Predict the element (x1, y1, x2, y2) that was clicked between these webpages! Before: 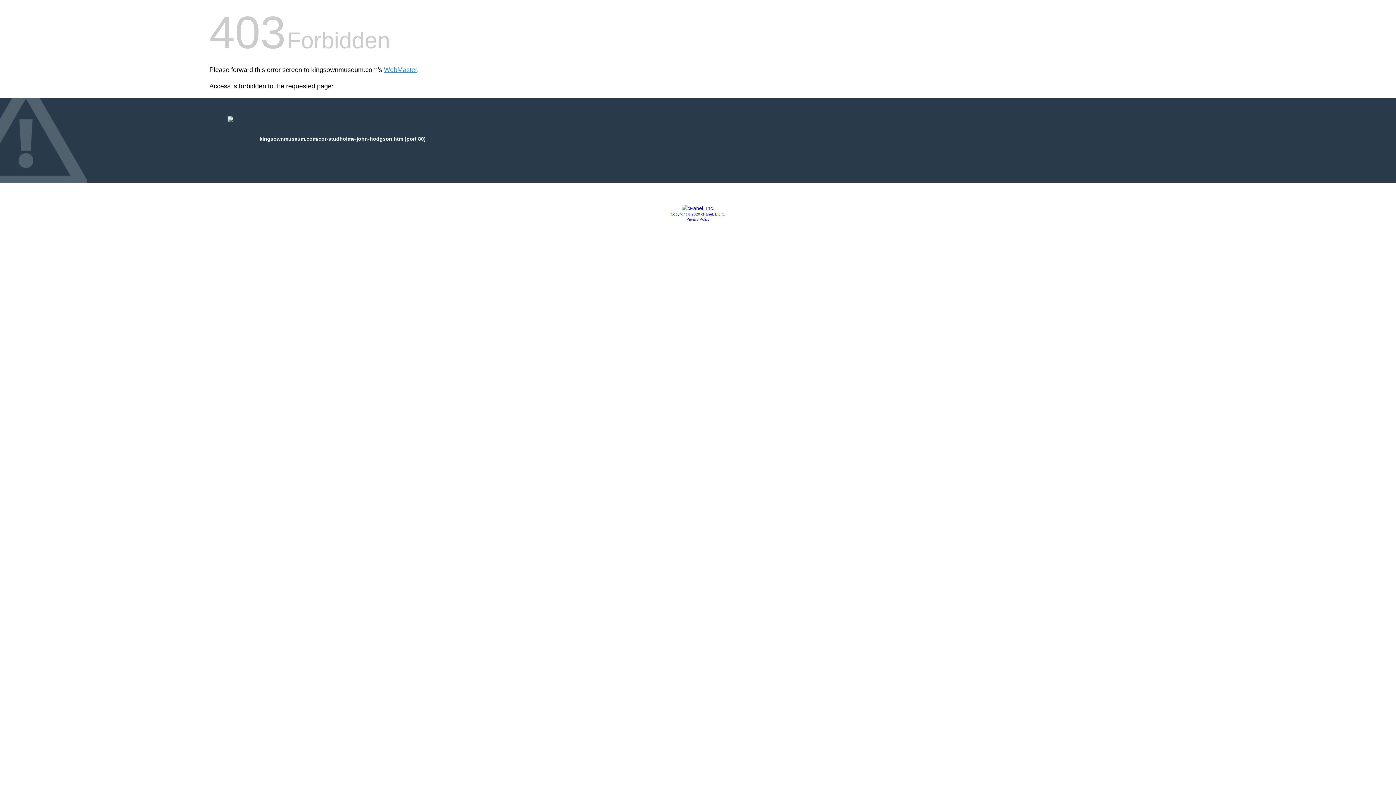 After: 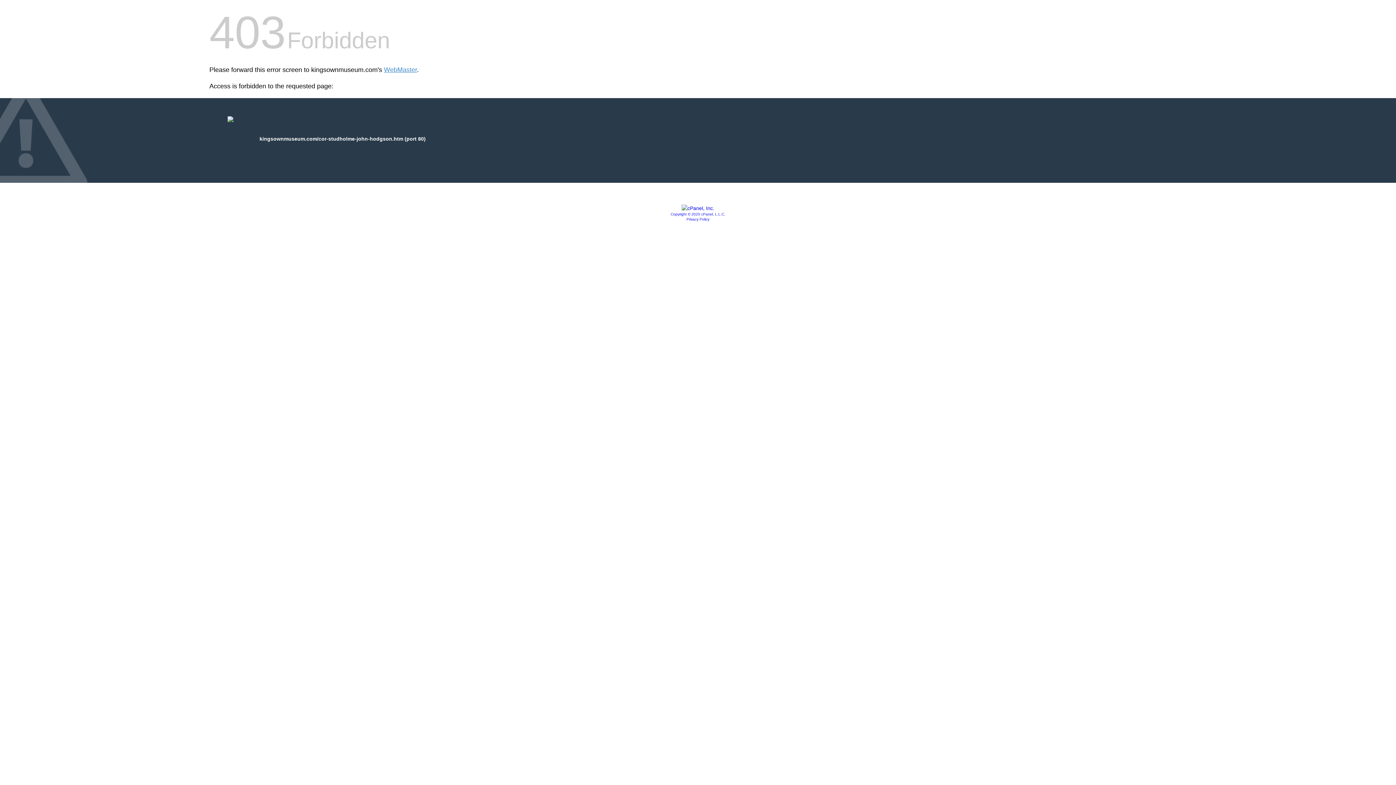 Action: bbox: (681, 205, 714, 211)